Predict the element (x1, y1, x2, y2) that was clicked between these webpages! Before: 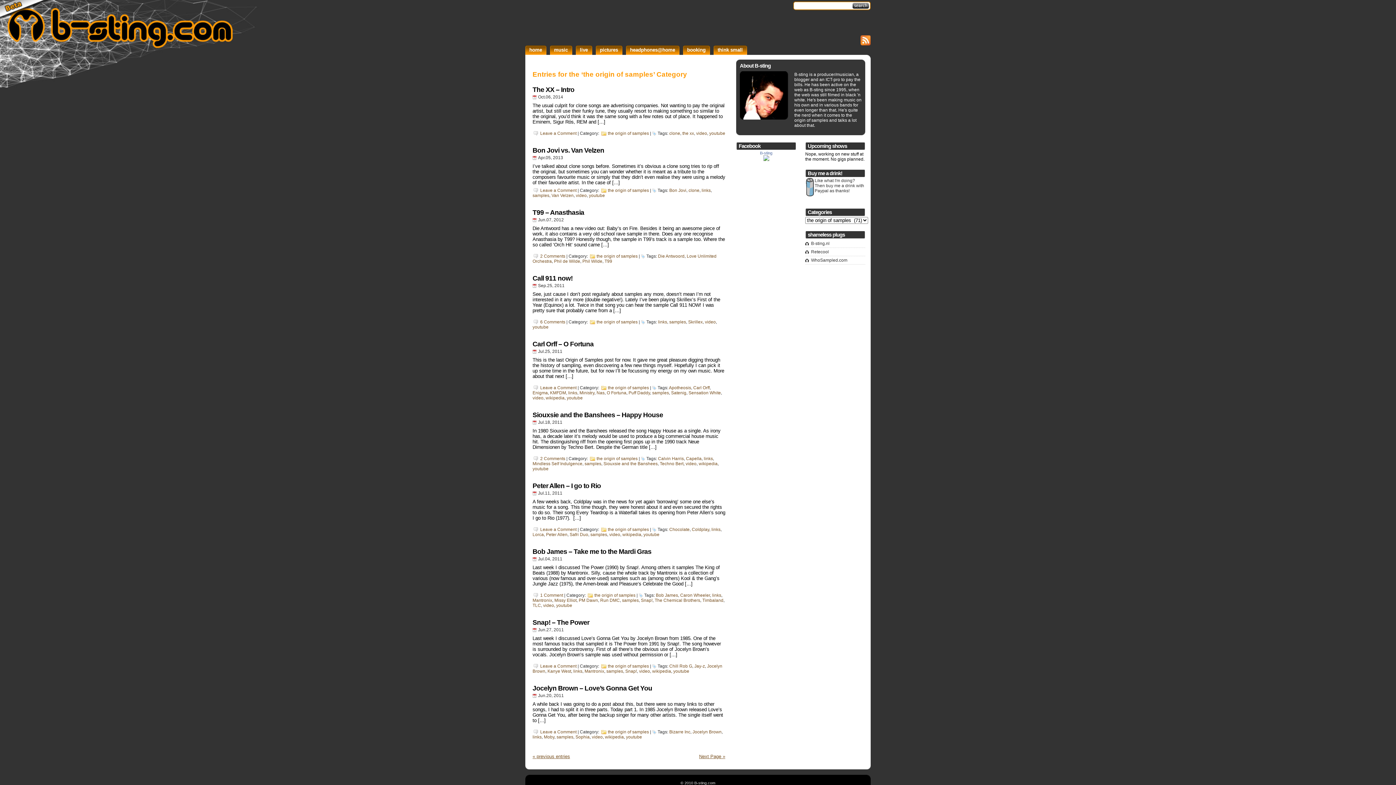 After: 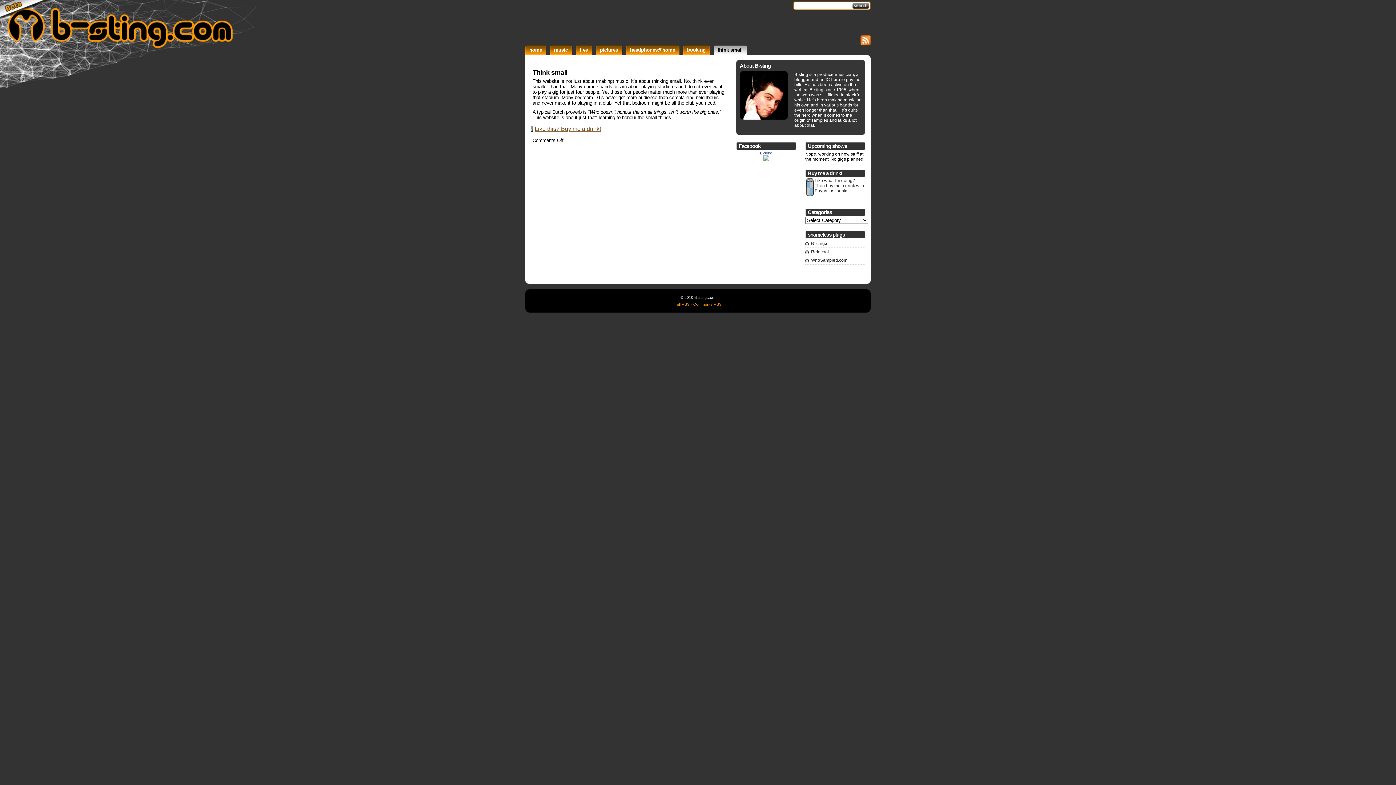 Action: bbox: (713, 45, 747, 54) label: think small